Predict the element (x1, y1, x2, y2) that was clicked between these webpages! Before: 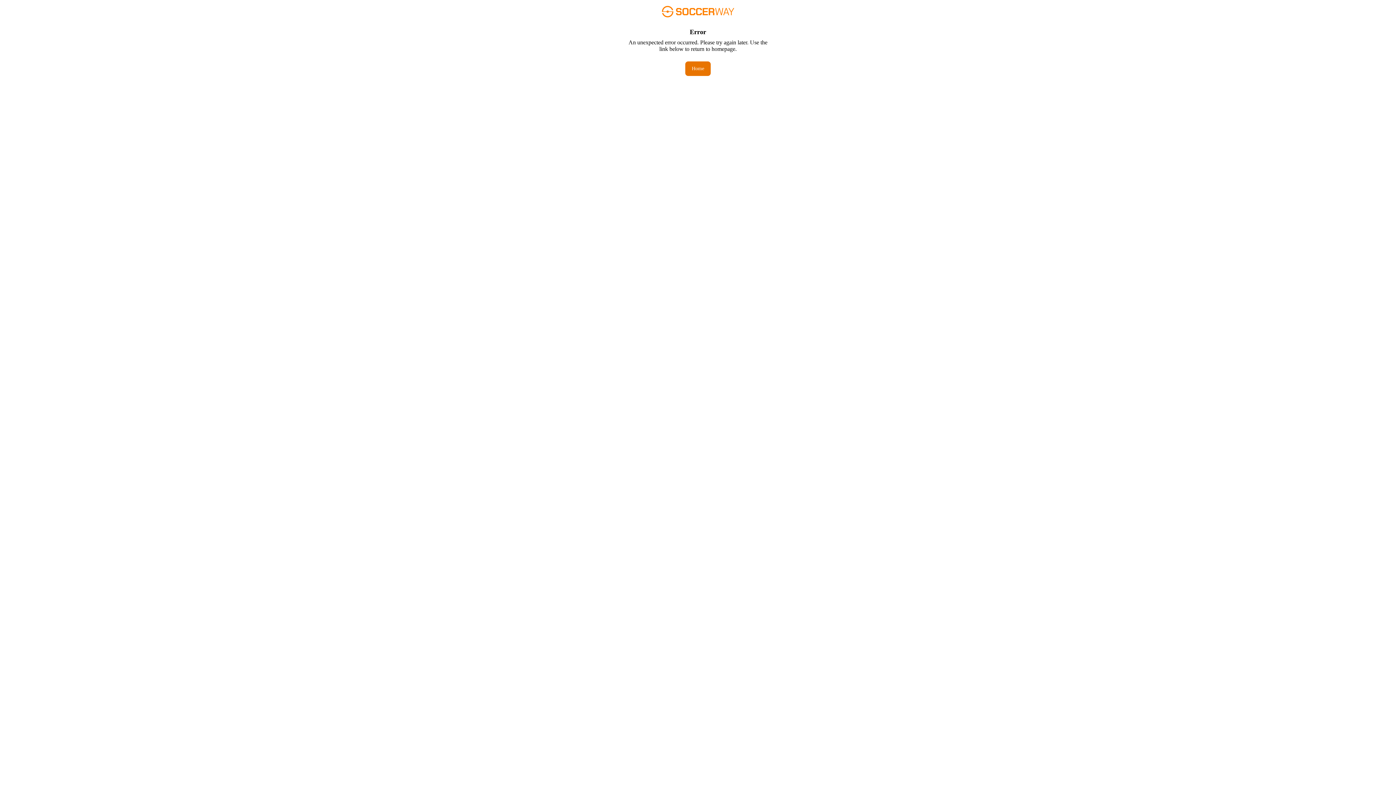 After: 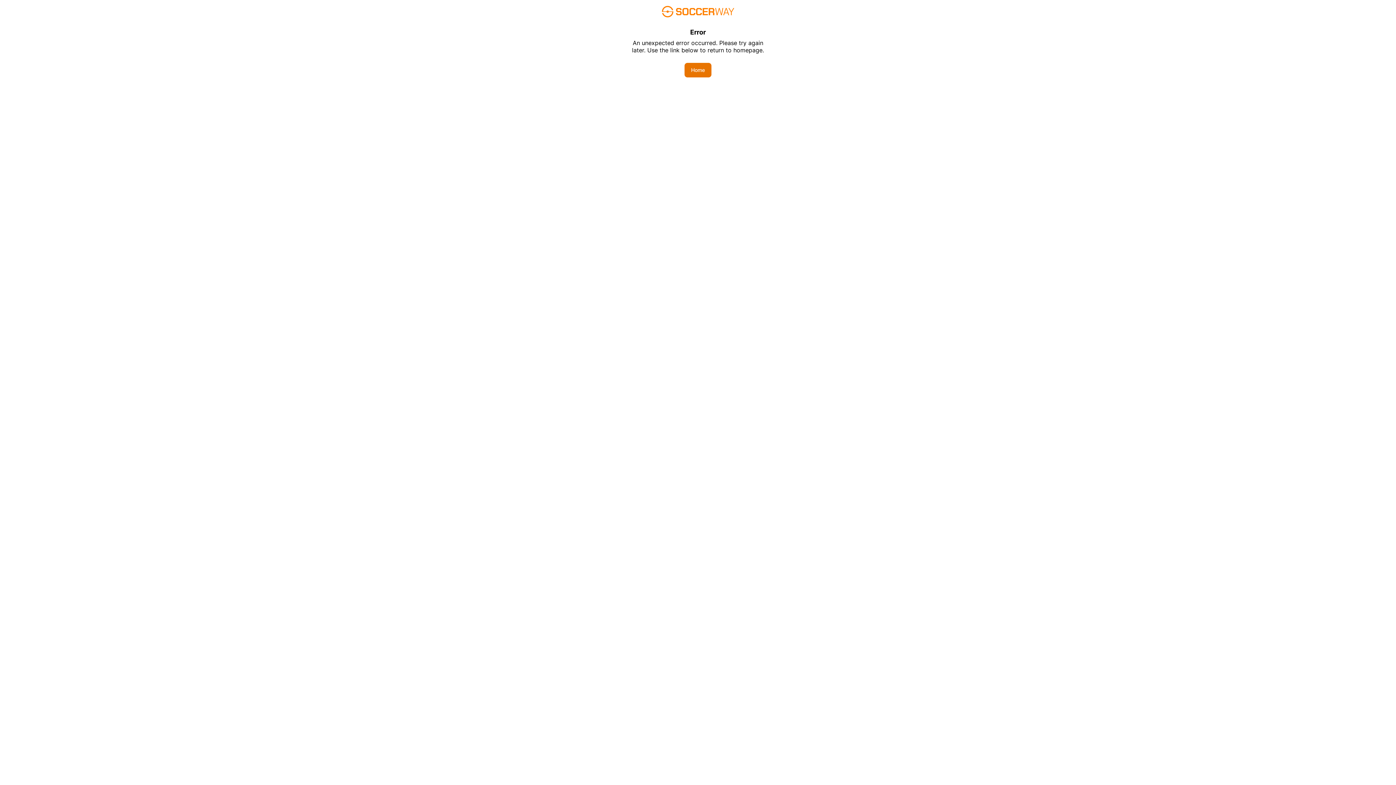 Action: bbox: (685, 61, 710, 76) label: Home